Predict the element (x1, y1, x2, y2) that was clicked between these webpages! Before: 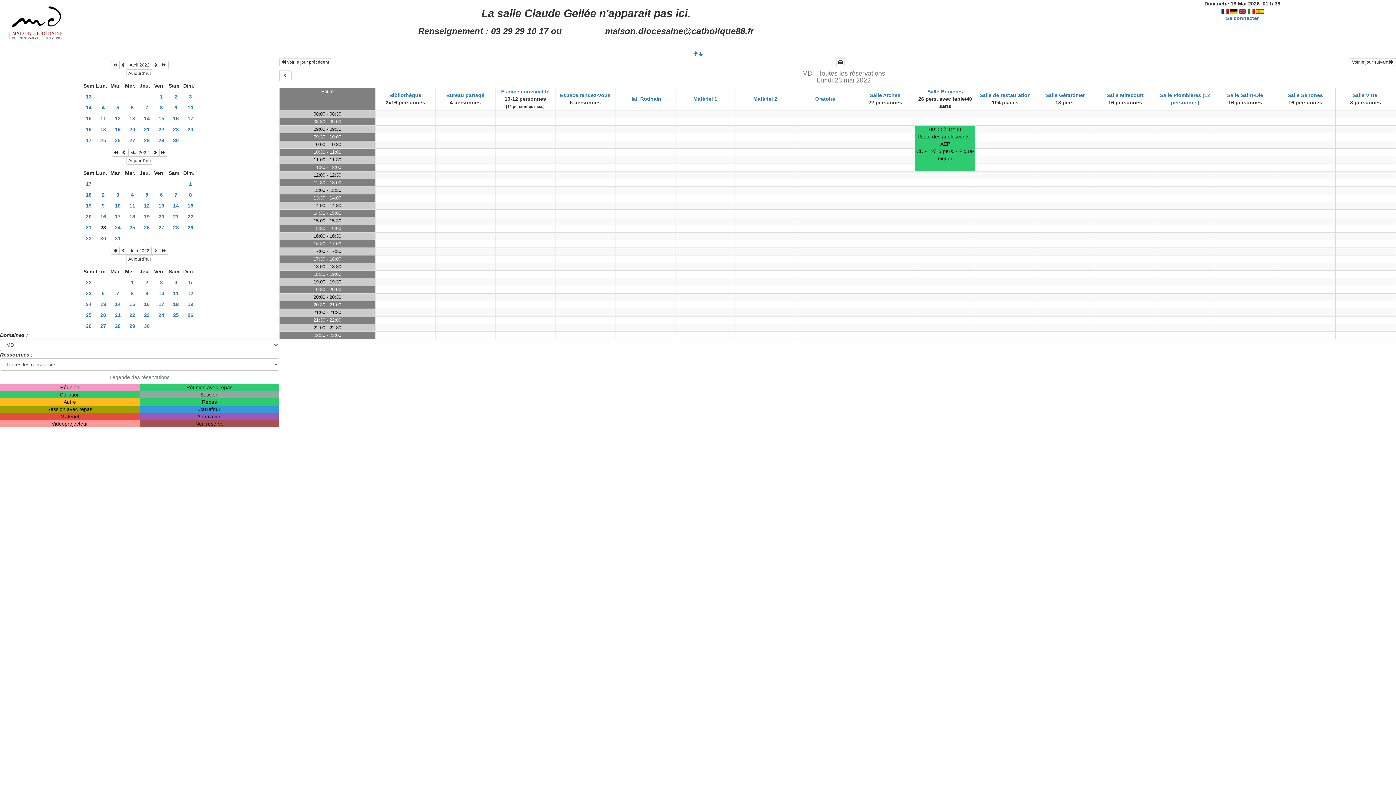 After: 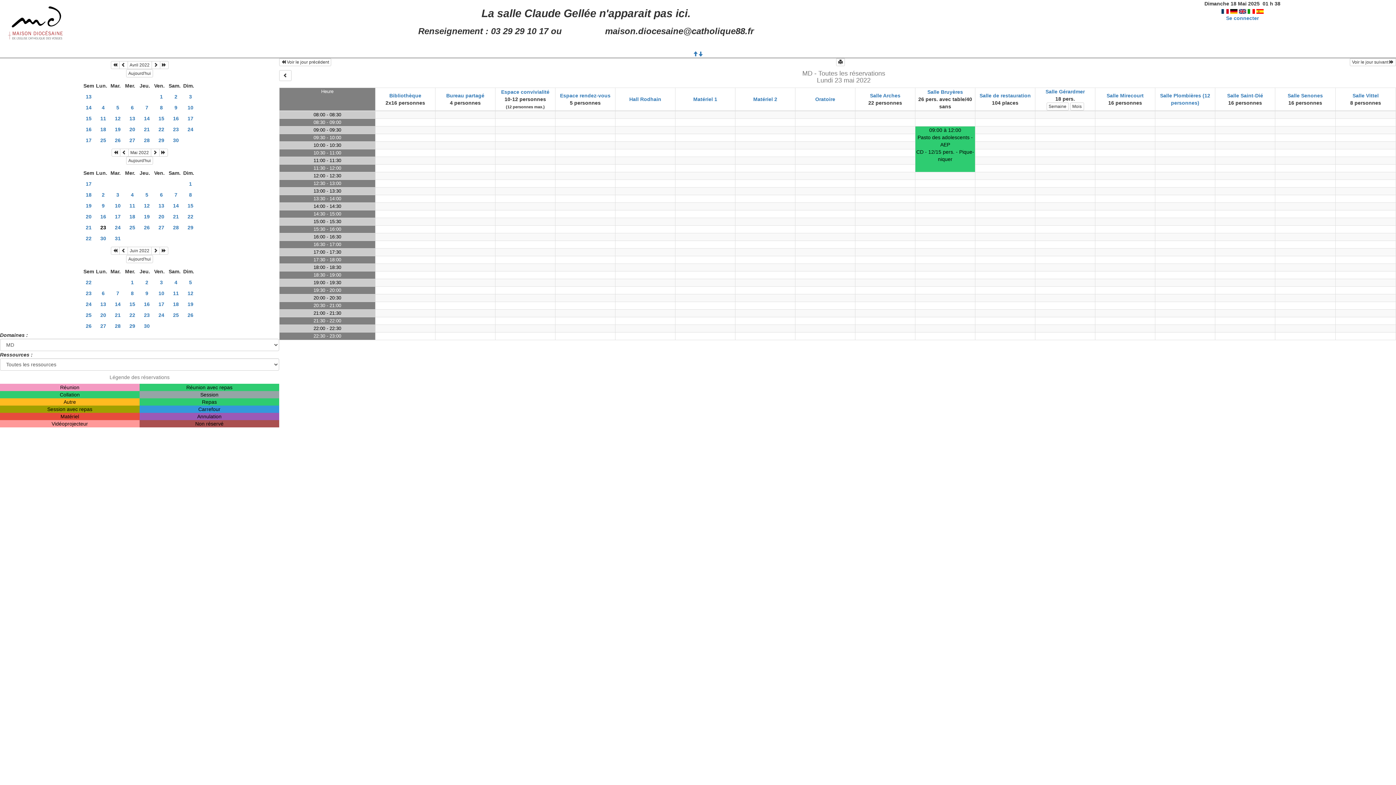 Action: bbox: (1045, 92, 1085, 98) label: Salle Gérardmer